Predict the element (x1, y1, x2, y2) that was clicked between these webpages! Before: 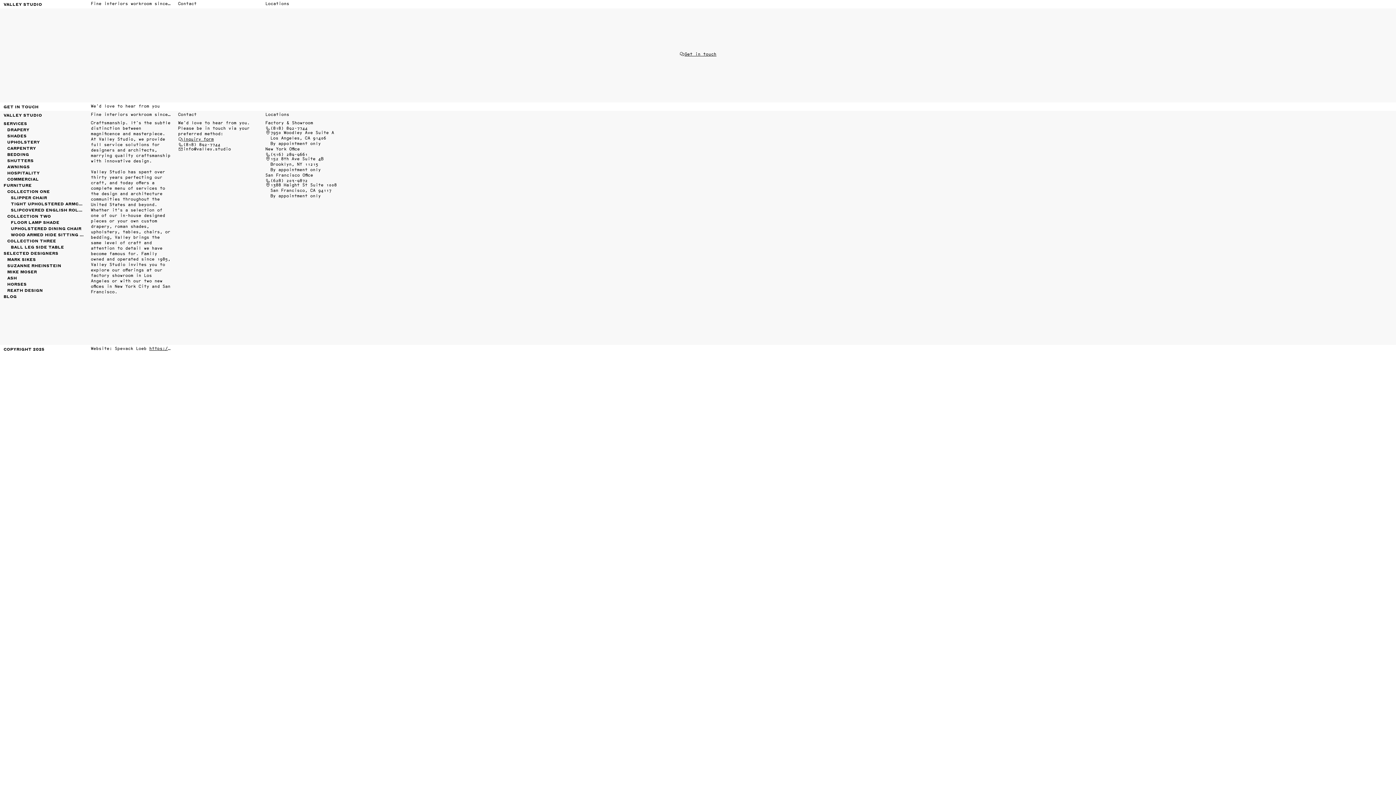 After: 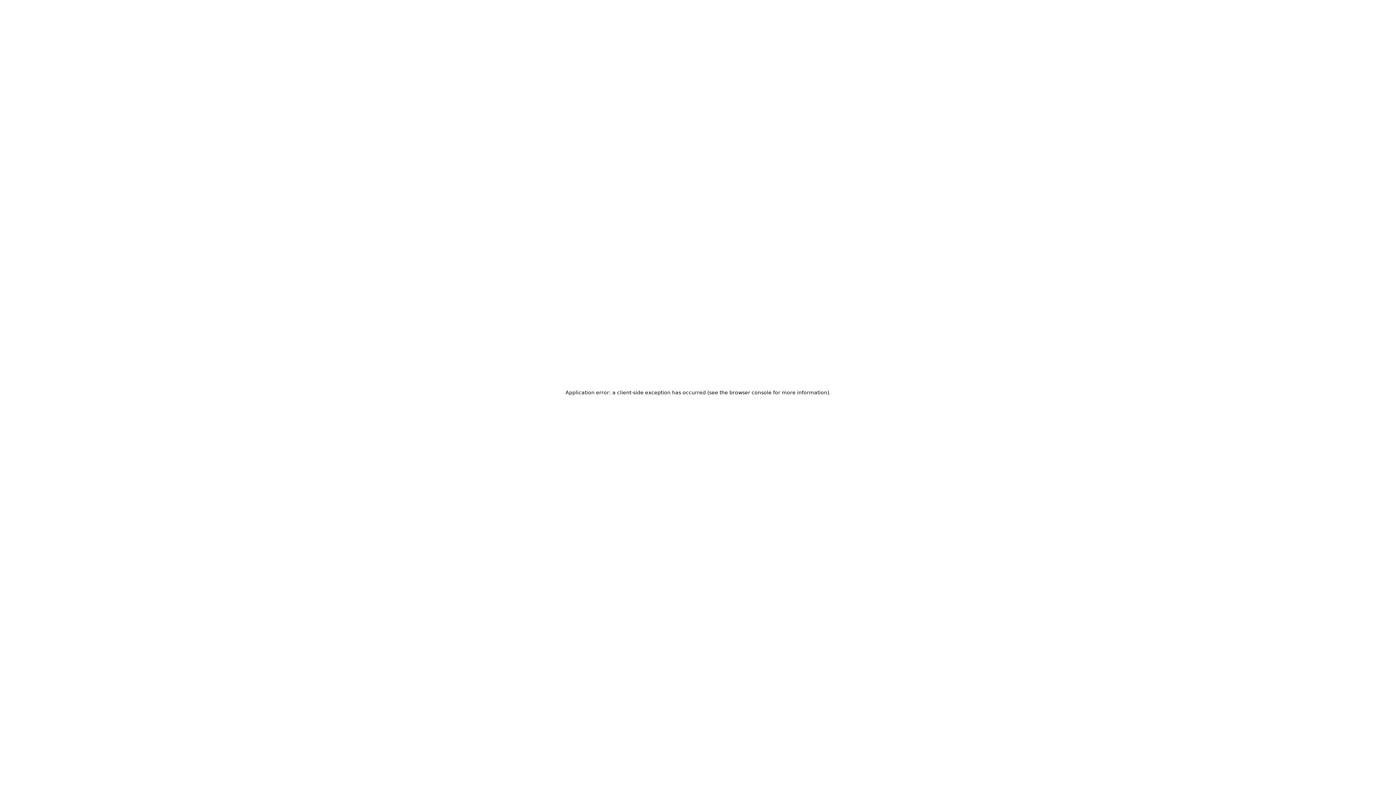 Action: label: CARPENTRY bbox: (7, 145, 83, 151)